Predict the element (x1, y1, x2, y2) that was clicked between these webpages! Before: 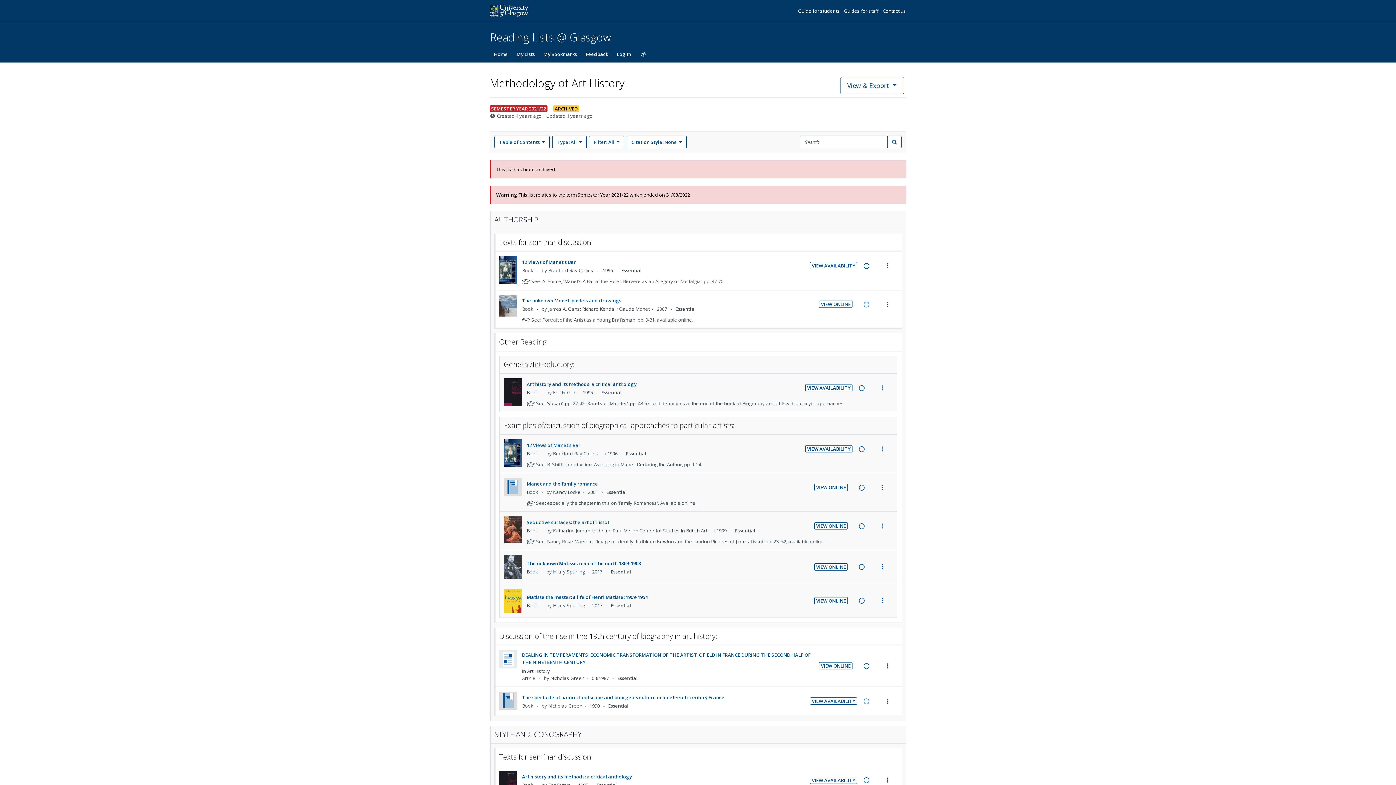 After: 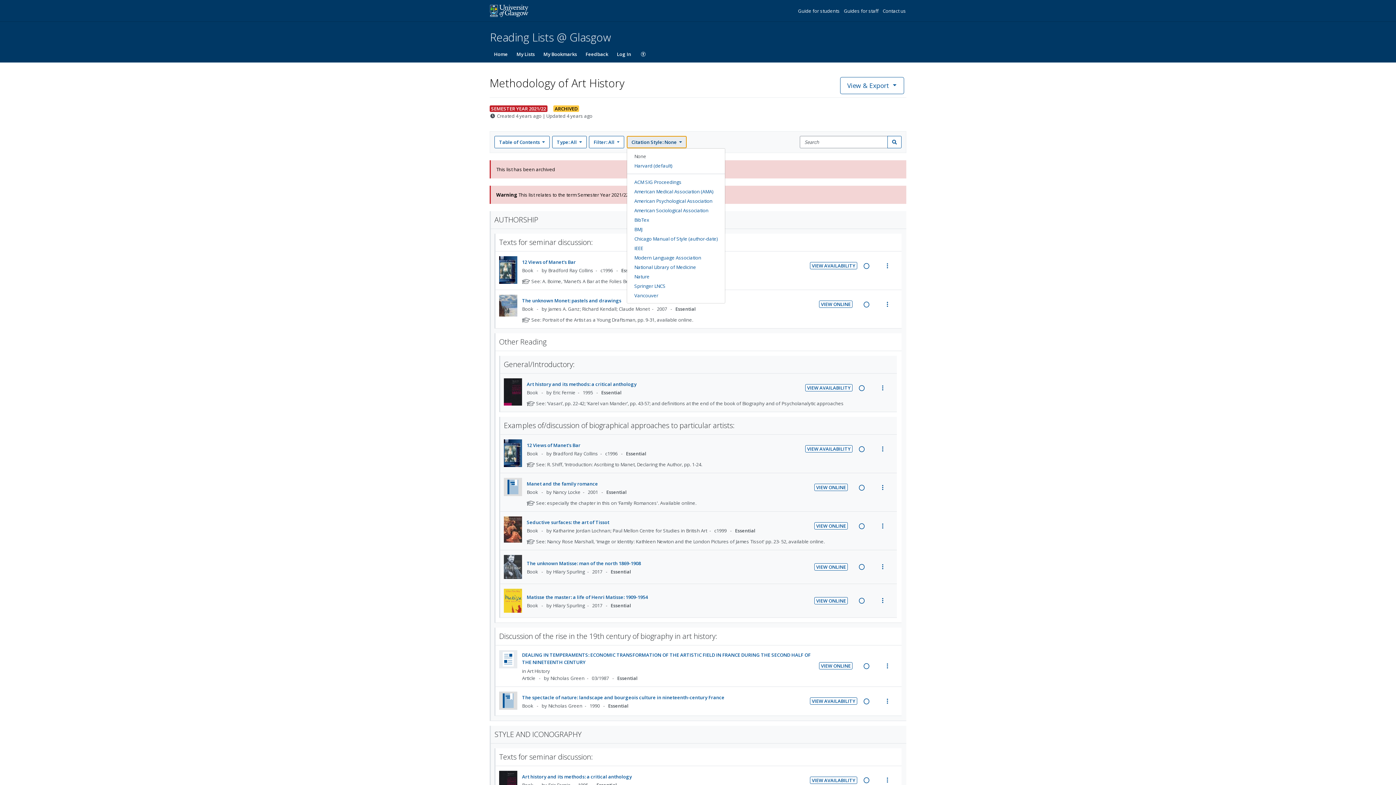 Action: label: Citation Style: None  bbox: (626, 136, 686, 148)